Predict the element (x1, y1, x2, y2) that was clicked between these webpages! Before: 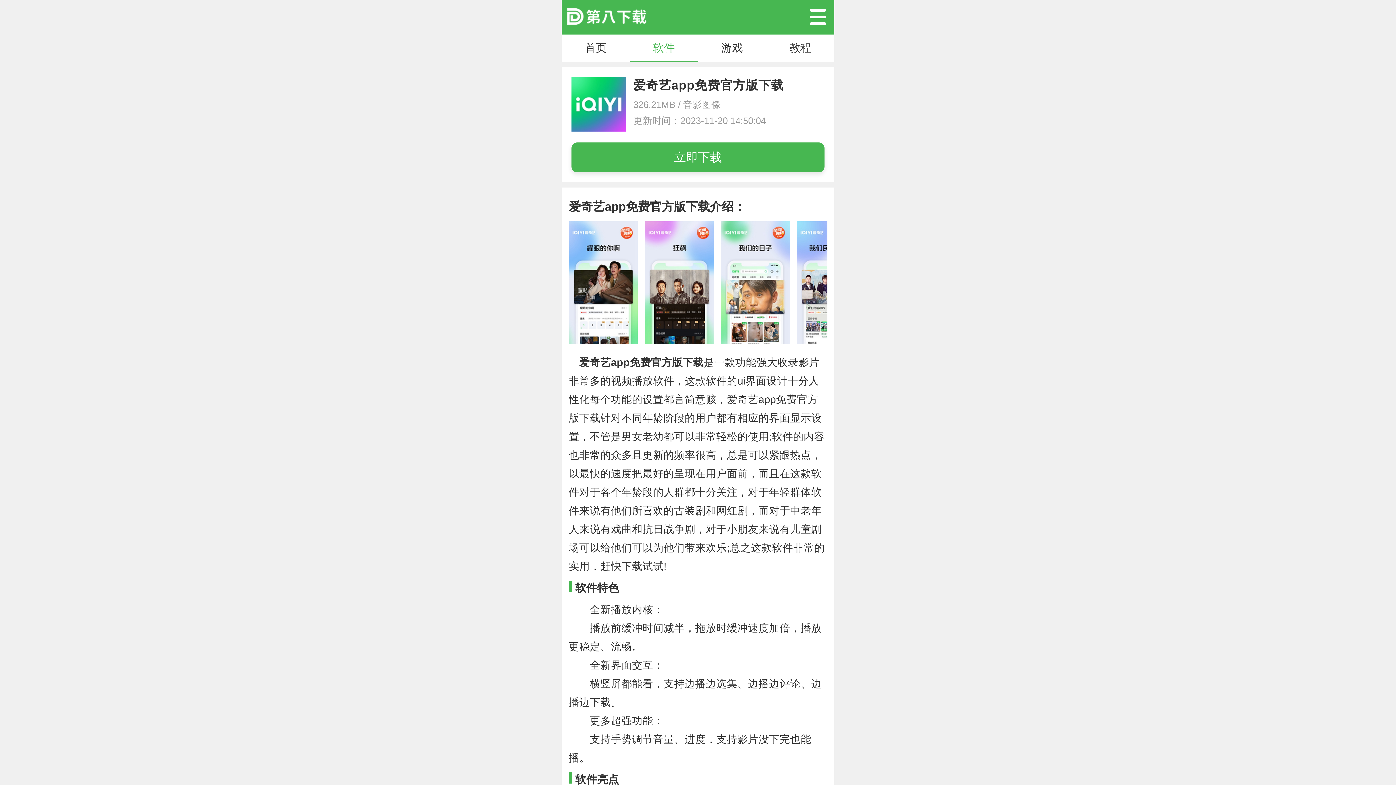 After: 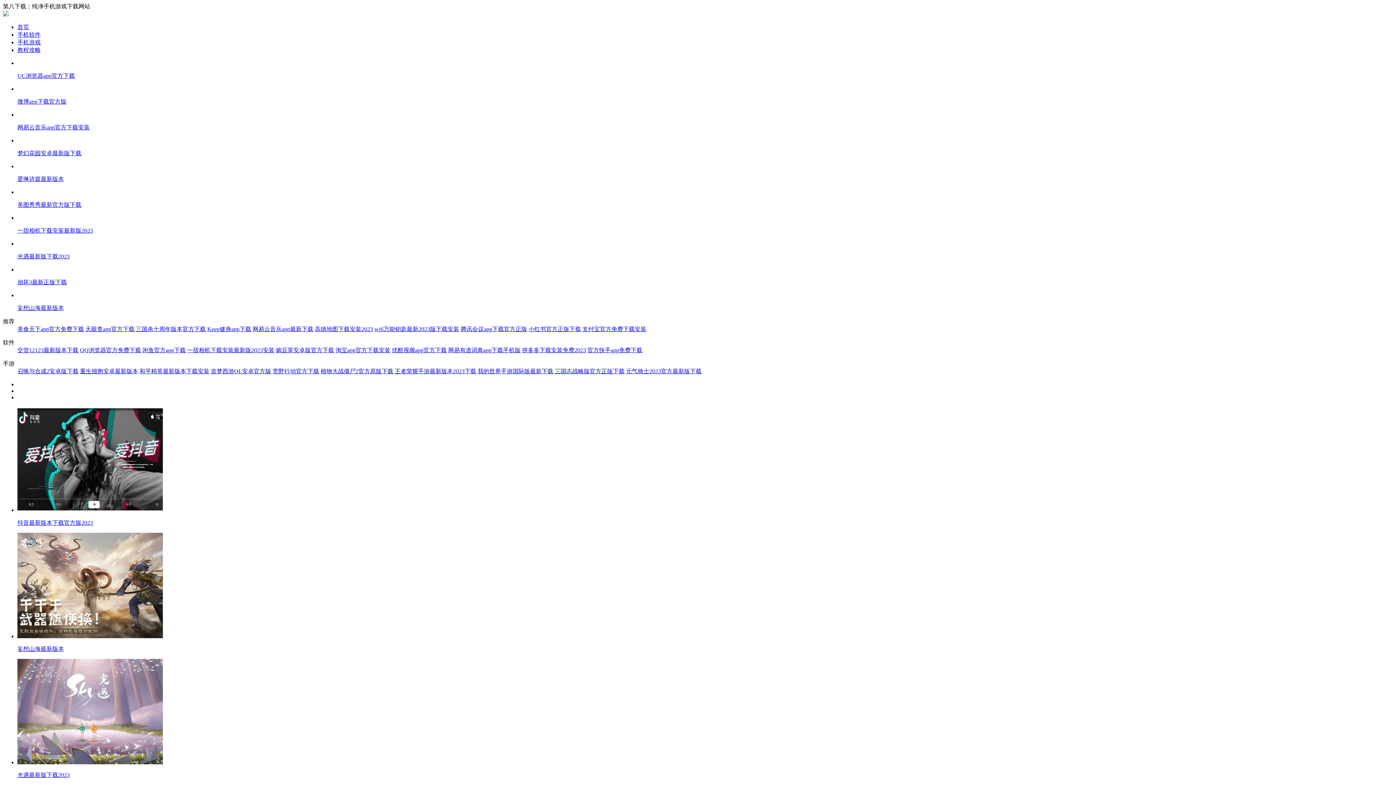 Action: bbox: (561, 34, 630, 61) label: 首页